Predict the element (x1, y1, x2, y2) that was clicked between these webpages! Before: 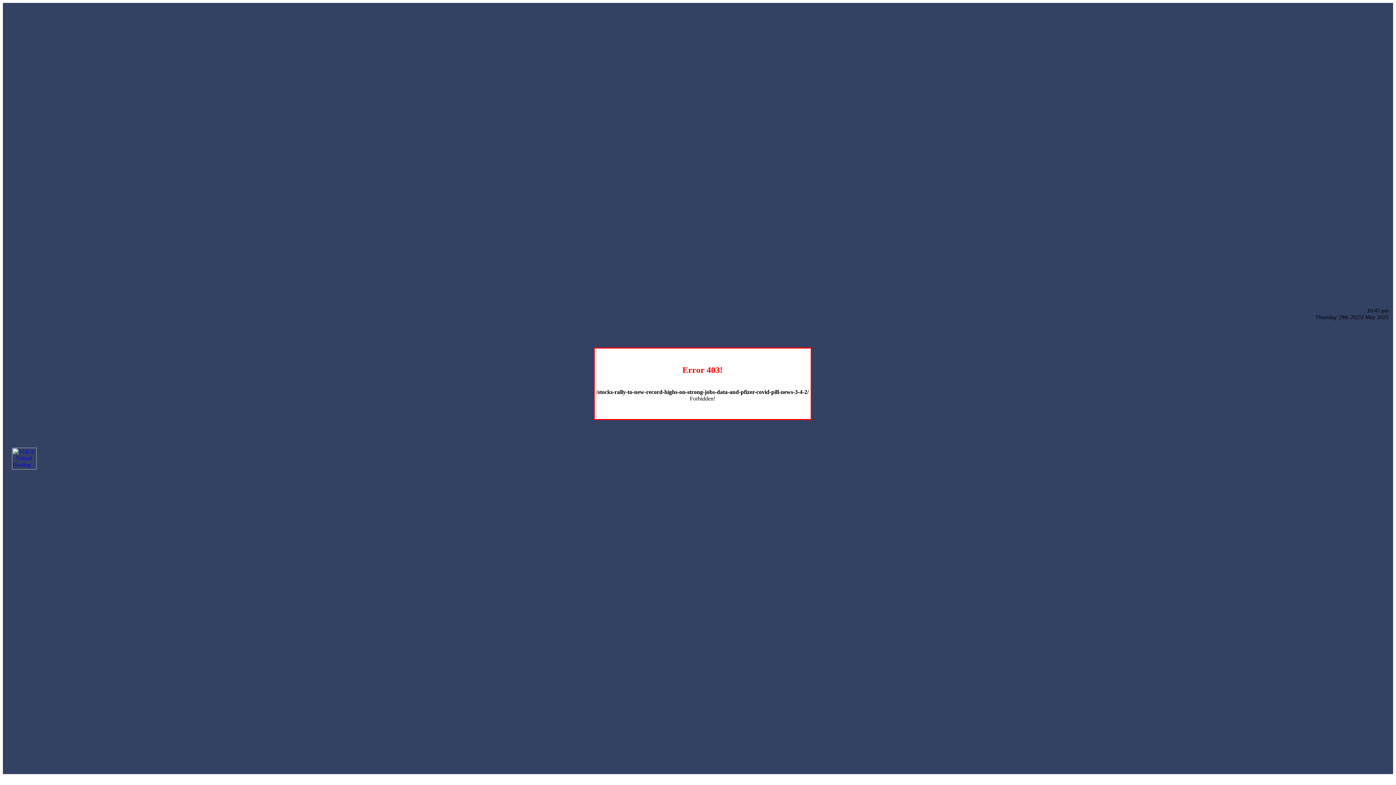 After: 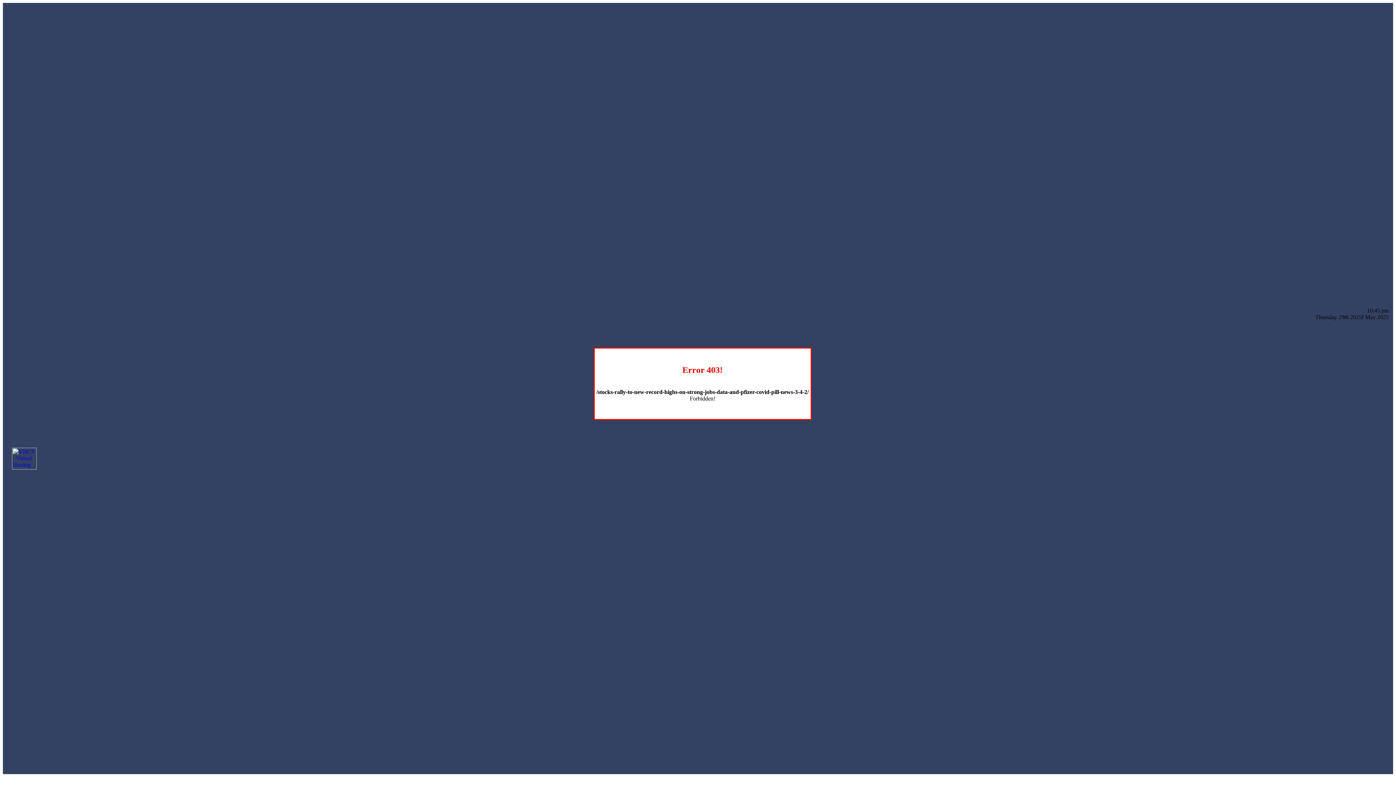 Action: bbox: (12, 464, 36, 470)